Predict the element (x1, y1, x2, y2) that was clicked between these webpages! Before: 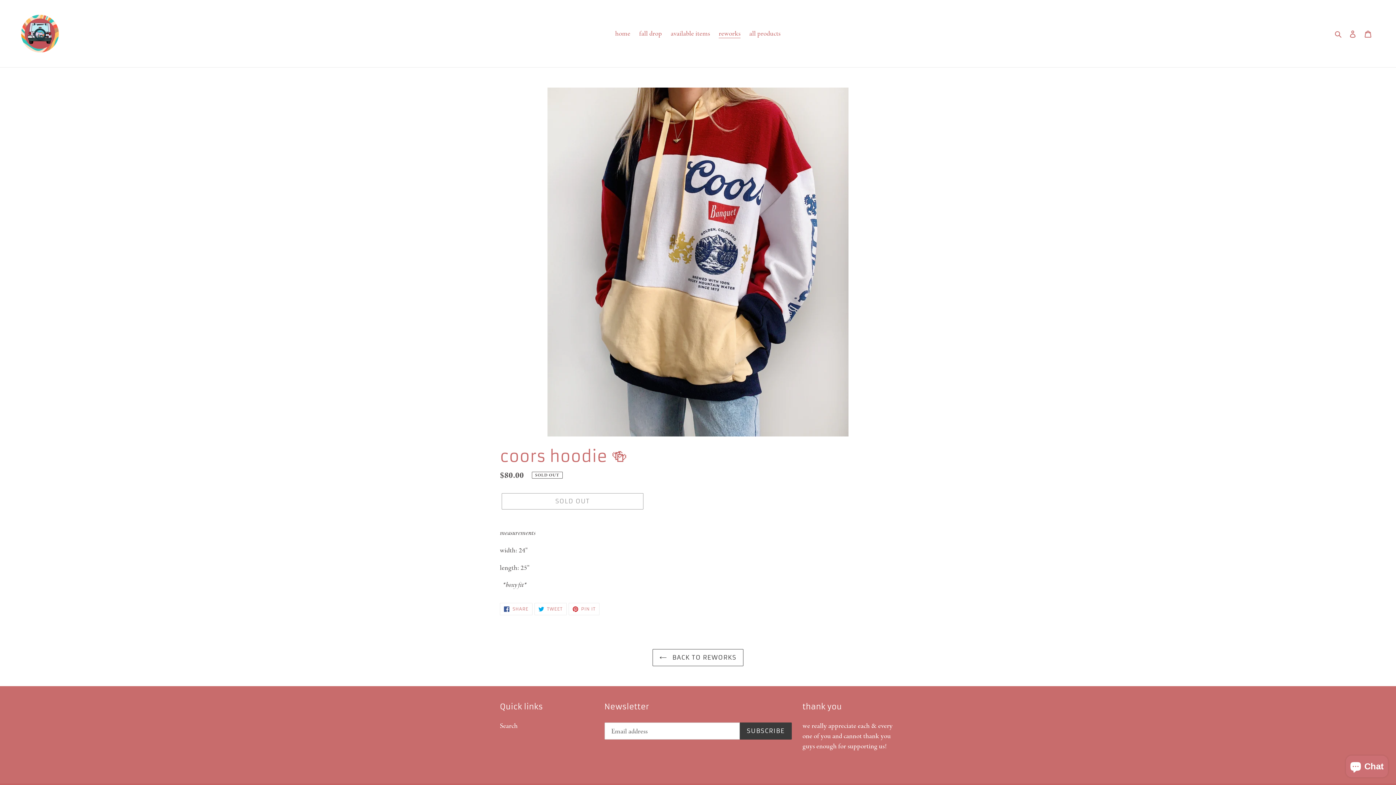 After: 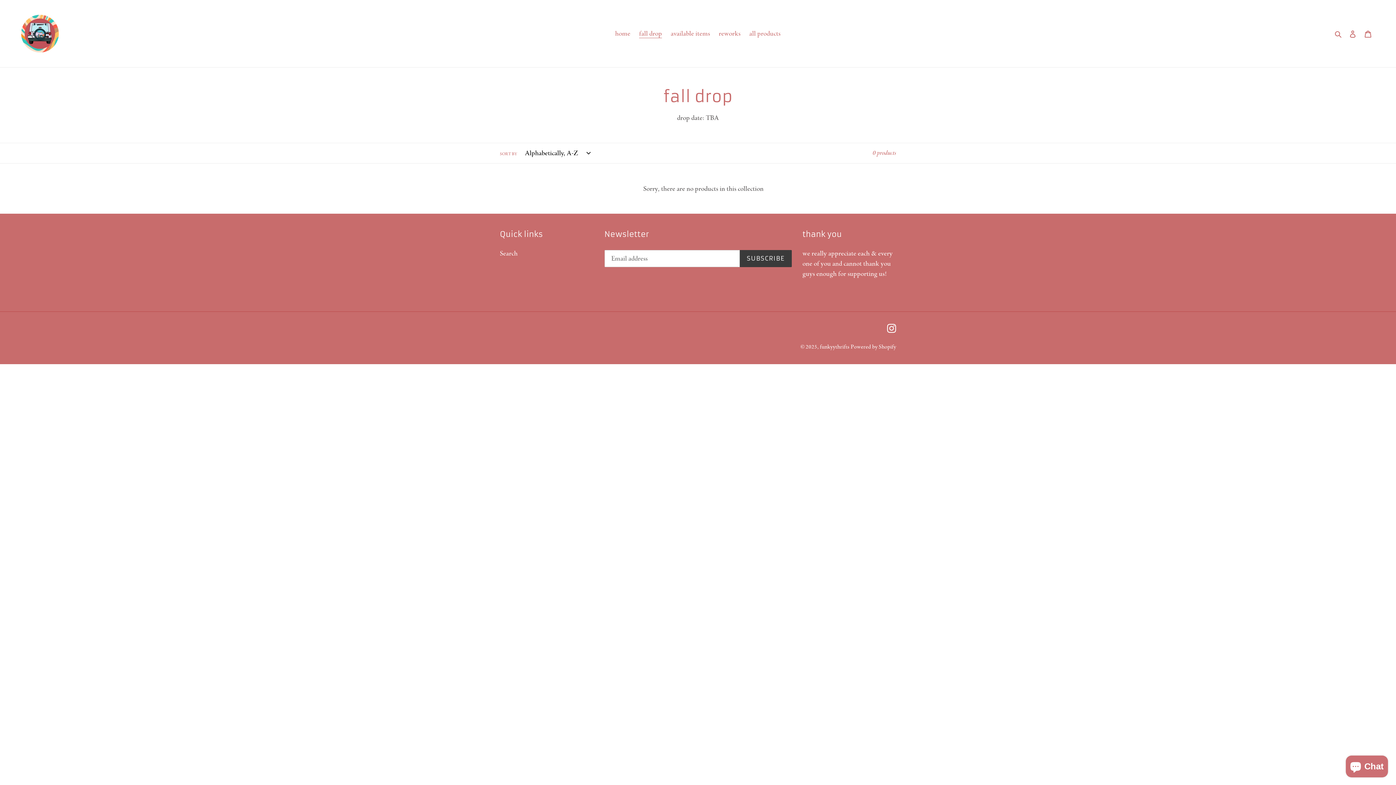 Action: label: fall drop bbox: (635, 27, 665, 39)